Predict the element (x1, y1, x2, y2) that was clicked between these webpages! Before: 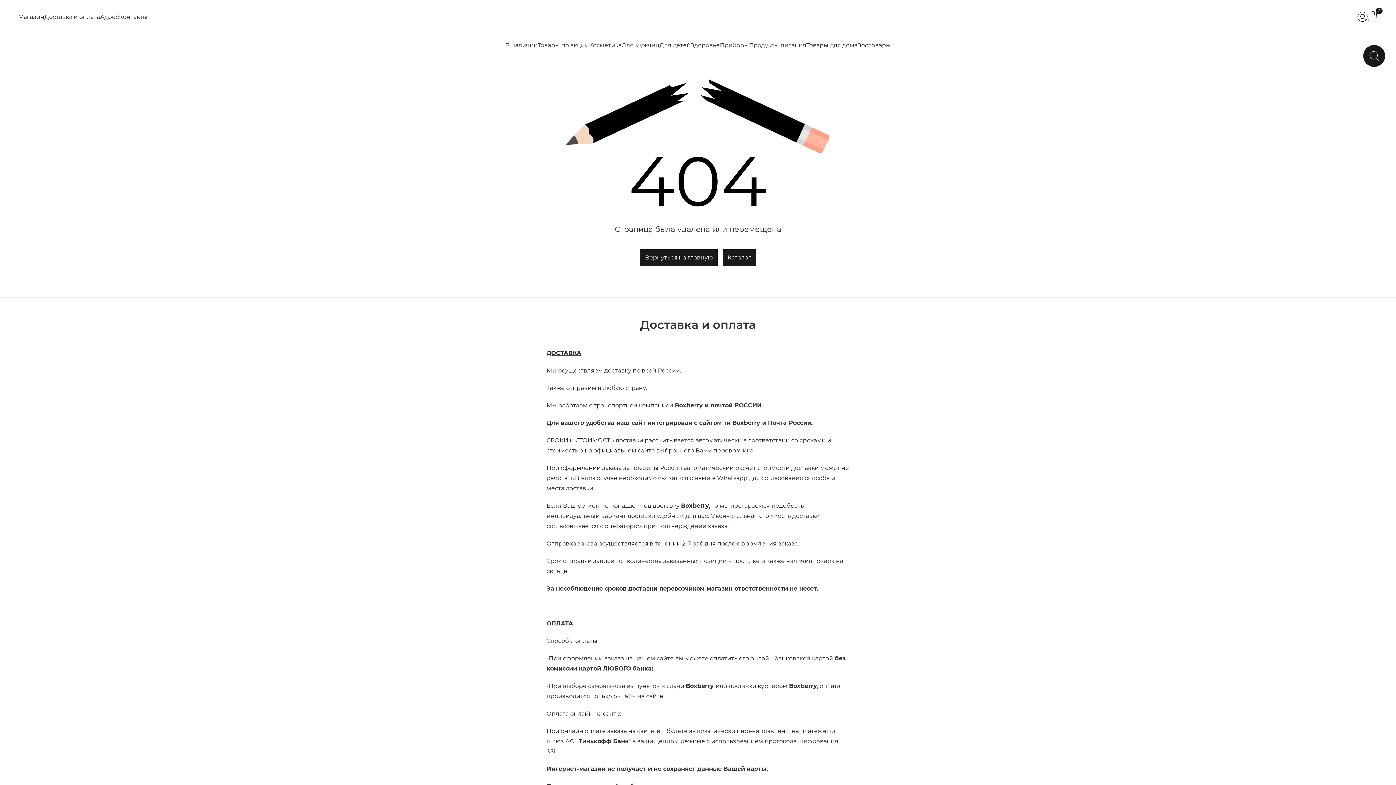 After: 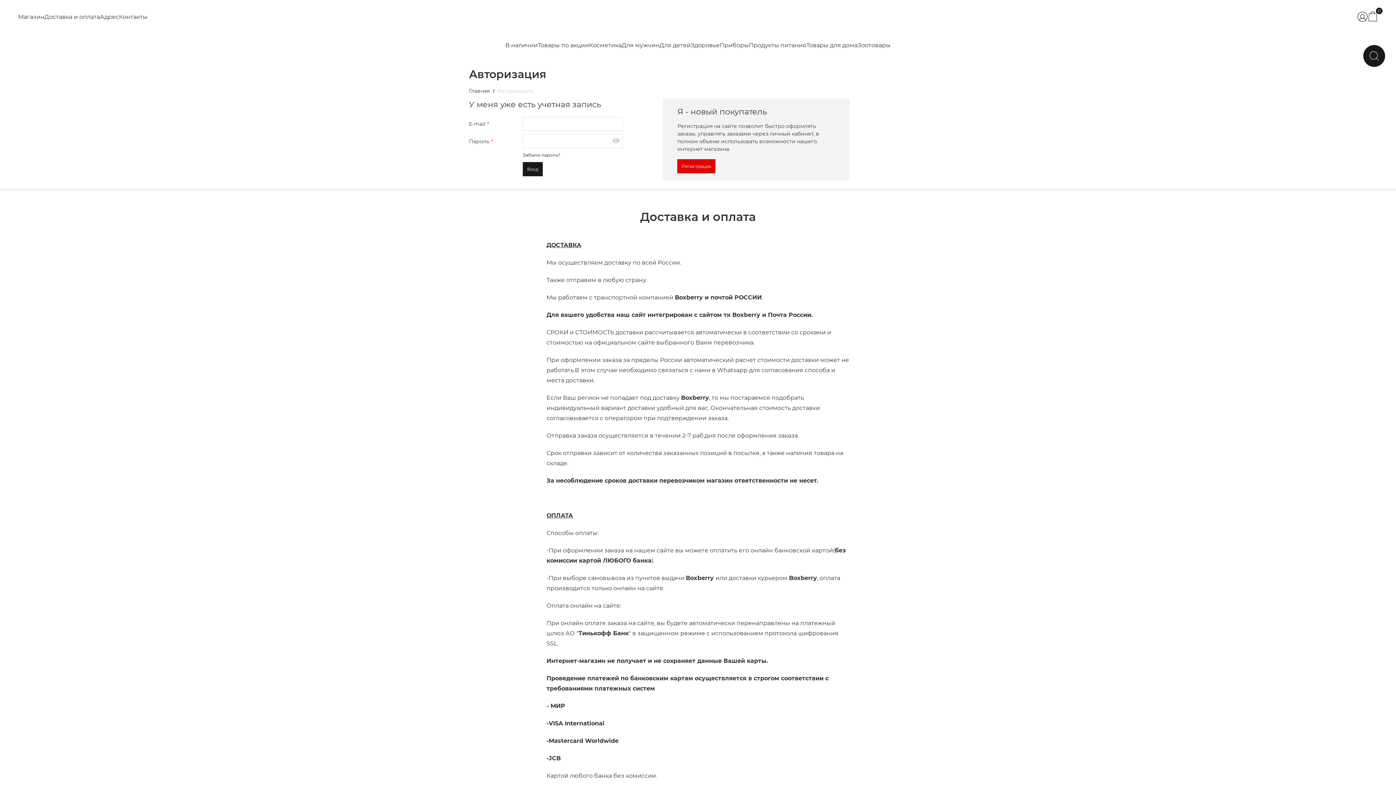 Action: bbox: (1357, 16, 1368, 23)